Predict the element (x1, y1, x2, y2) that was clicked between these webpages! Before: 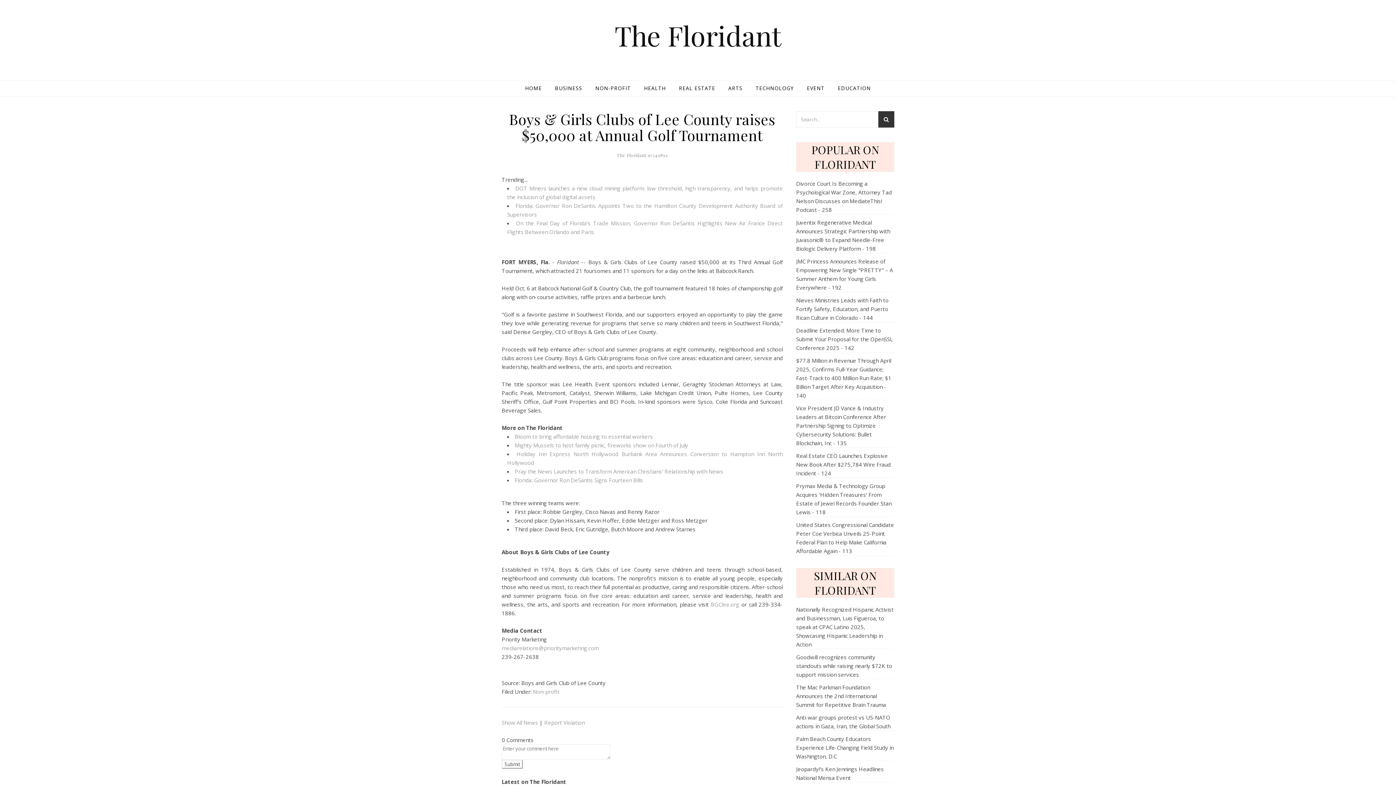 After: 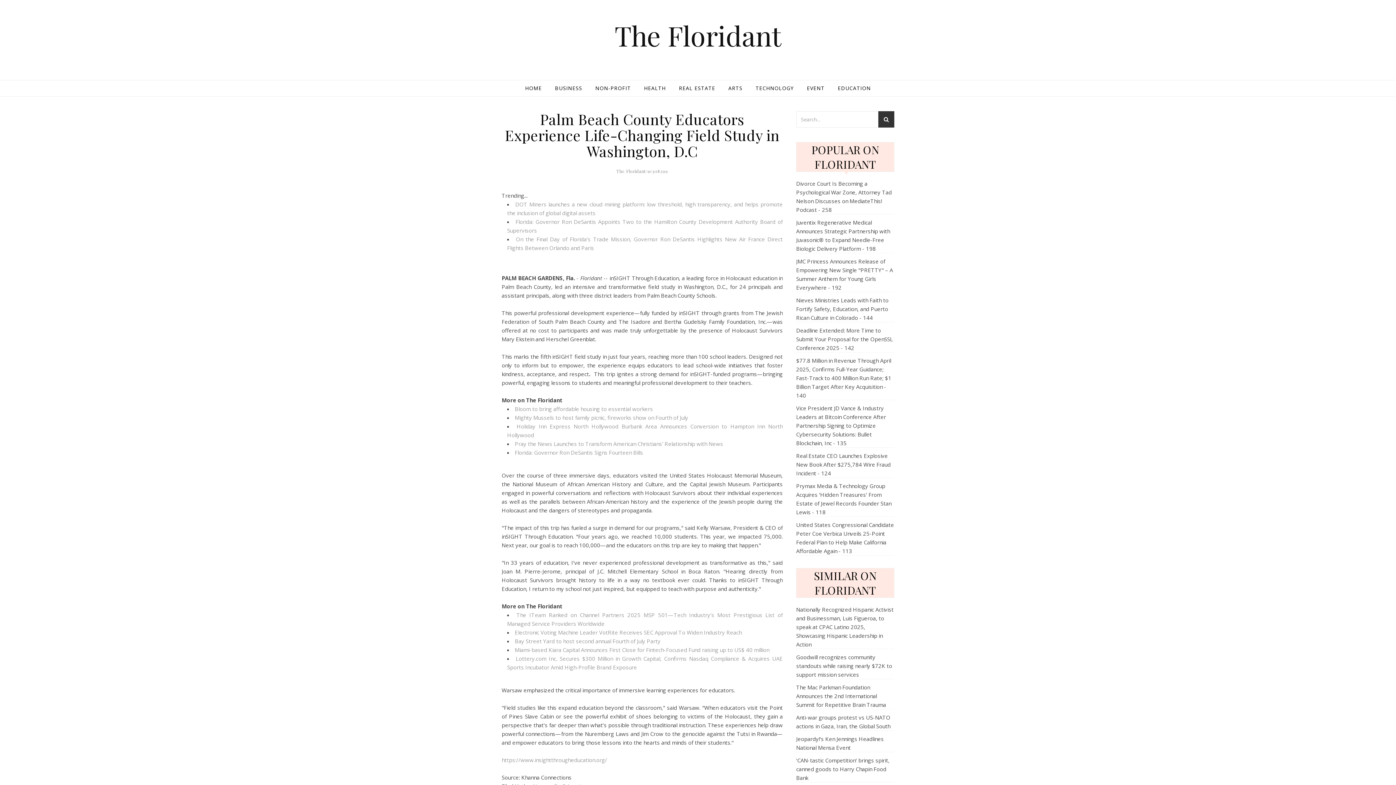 Action: label: Palm Beach County Educators Experience Life-Changing Field Study in Washington, D.C bbox: (796, 735, 893, 760)